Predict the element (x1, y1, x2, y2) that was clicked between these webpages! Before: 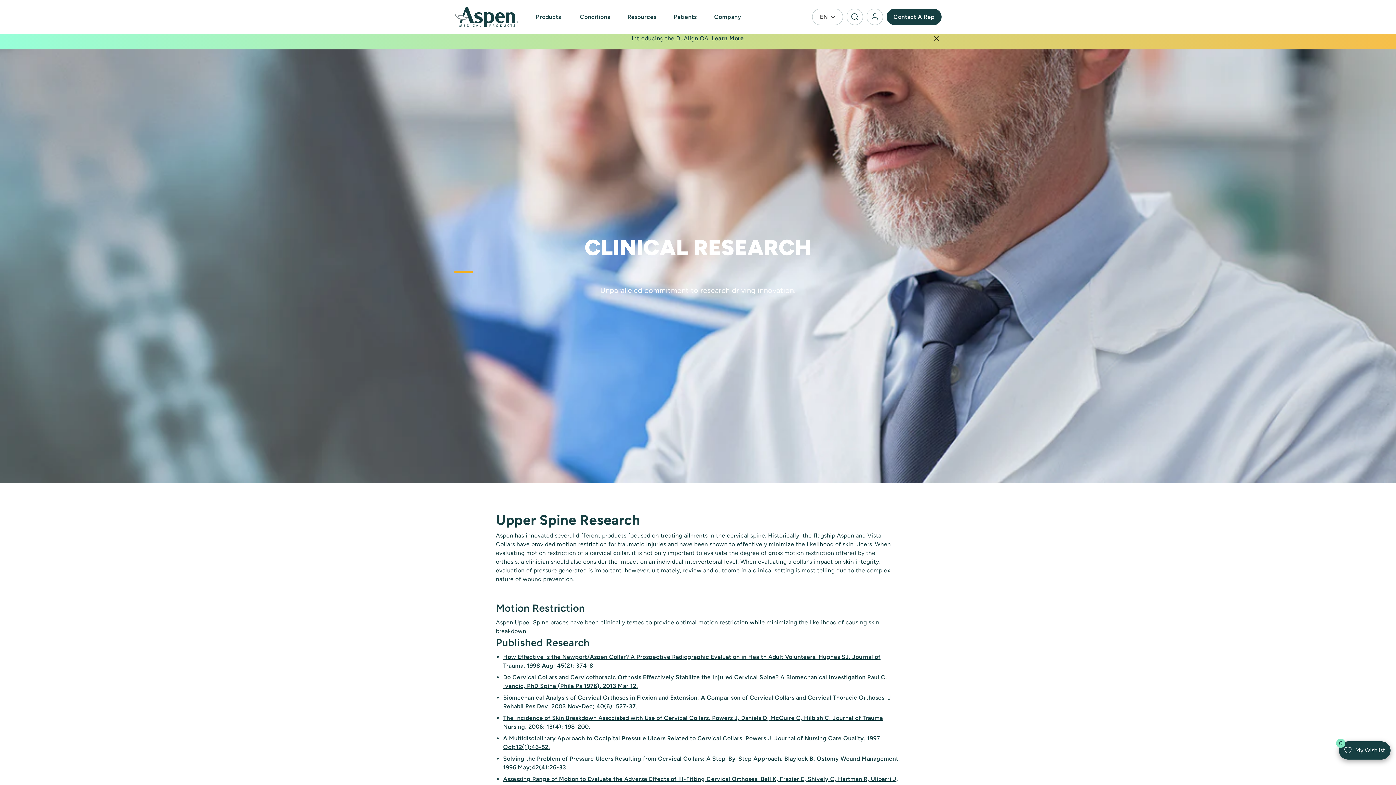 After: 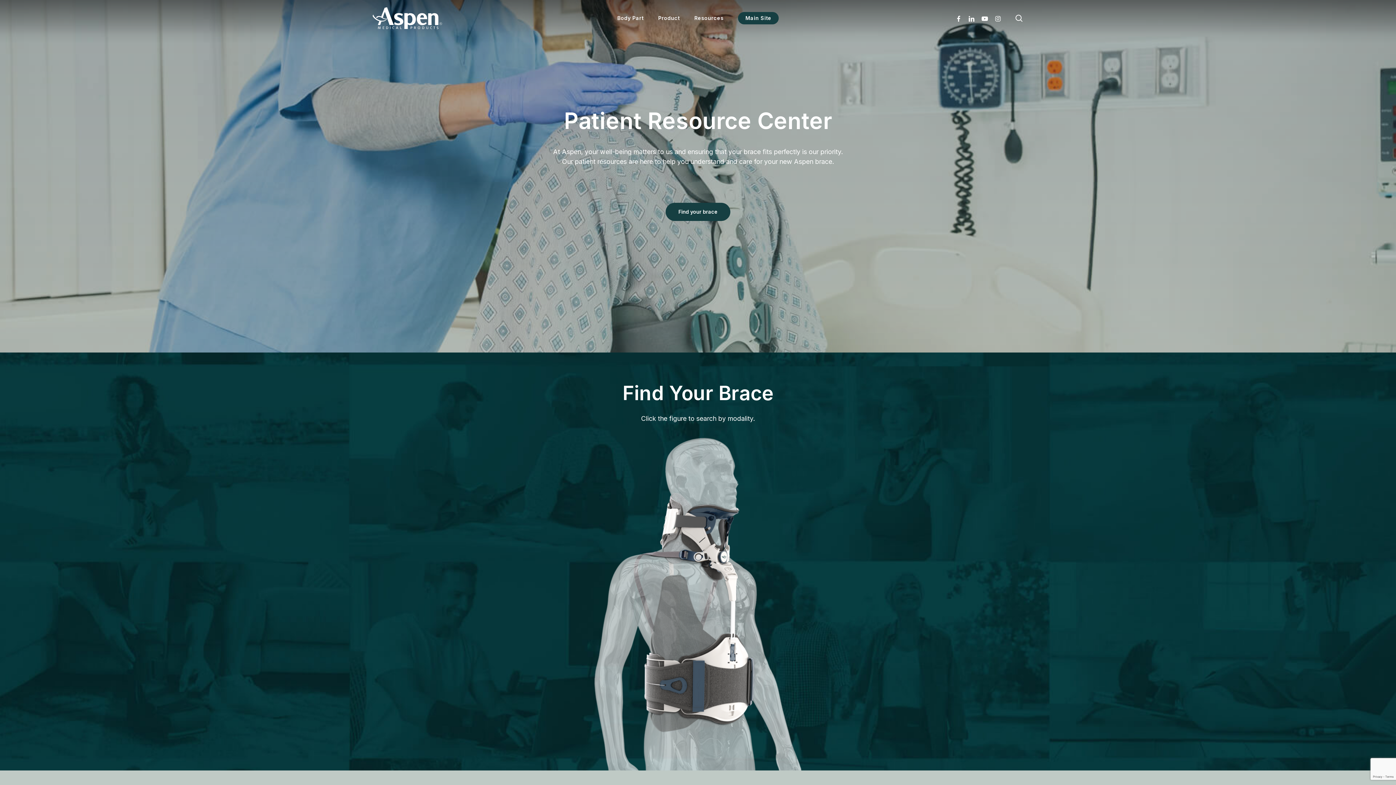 Action: label: patients bbox: (674, 13, 696, 20)